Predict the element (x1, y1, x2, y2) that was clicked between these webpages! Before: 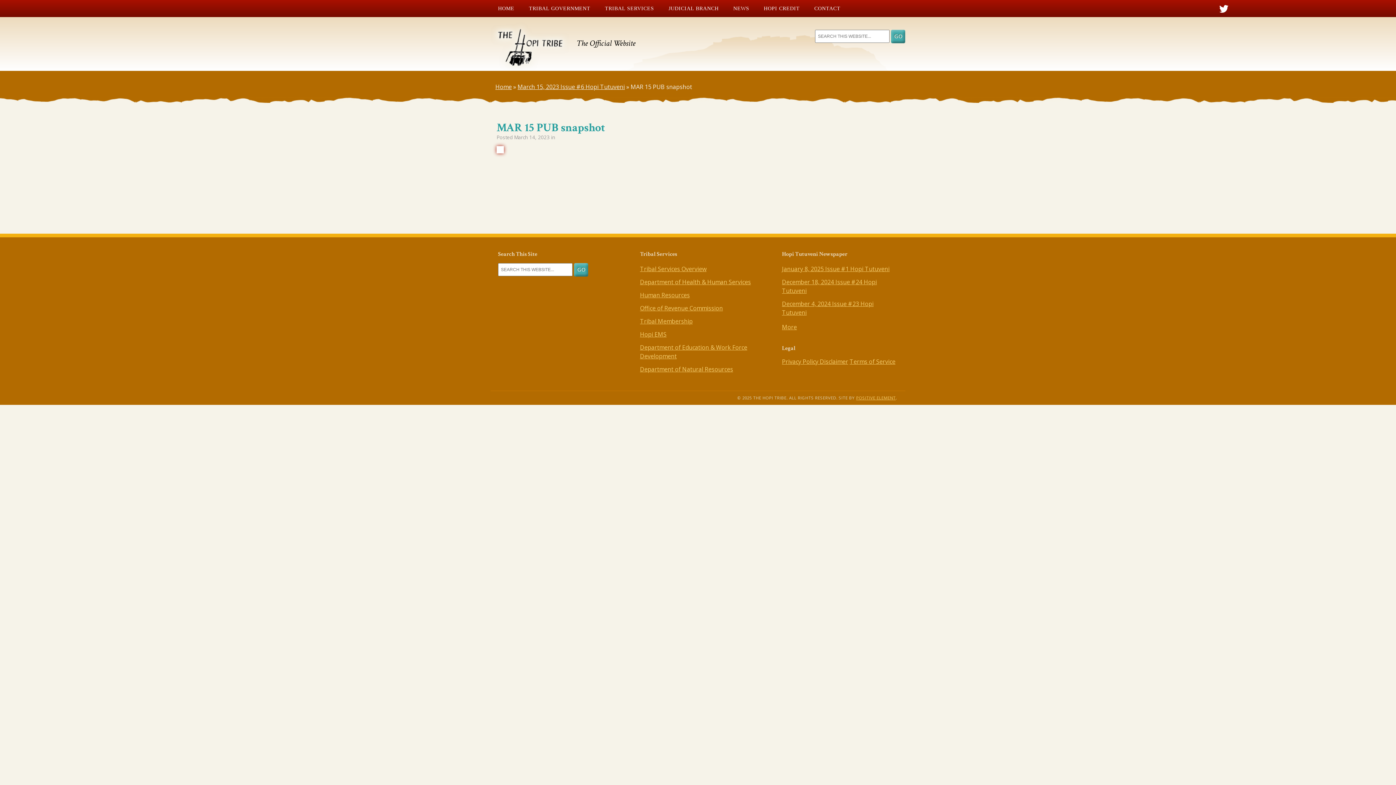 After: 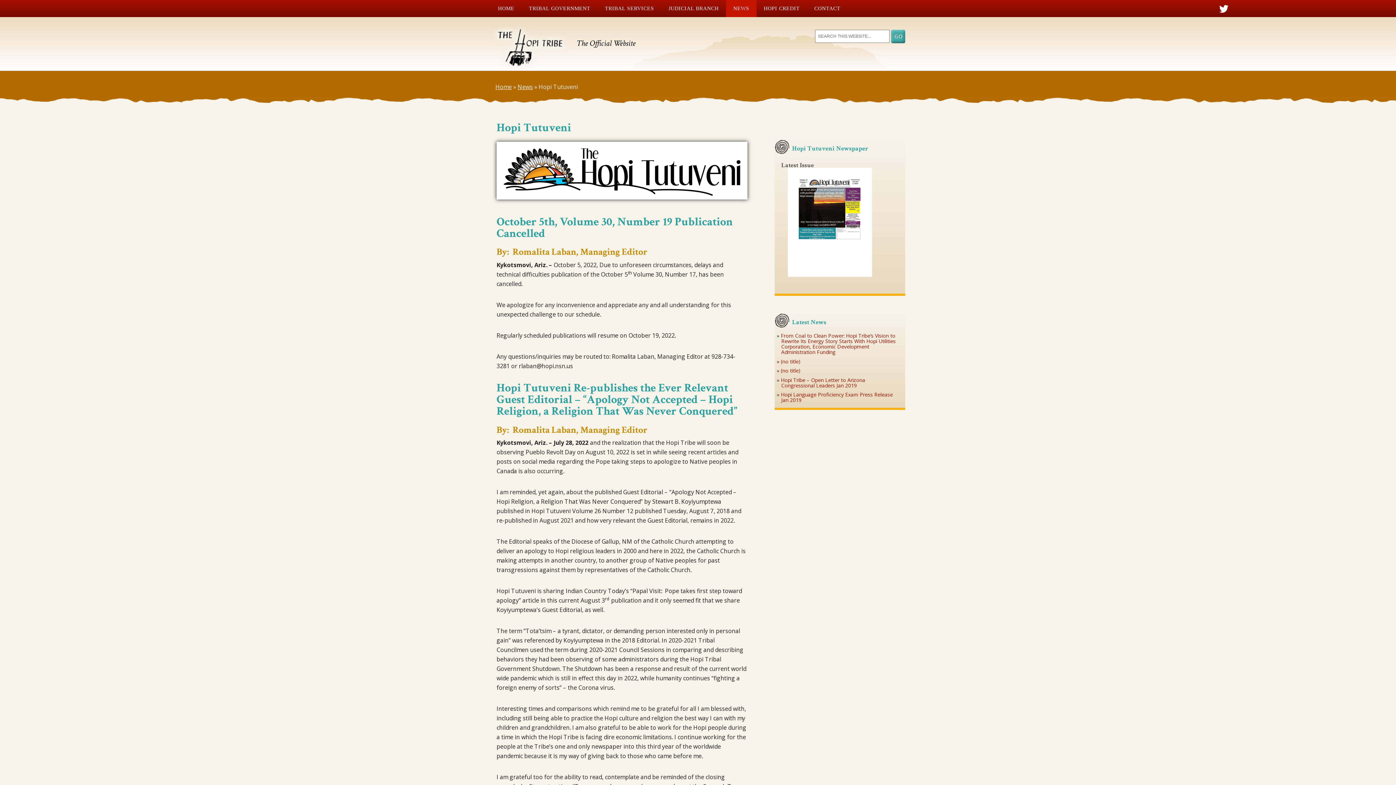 Action: bbox: (782, 323, 797, 331) label: More